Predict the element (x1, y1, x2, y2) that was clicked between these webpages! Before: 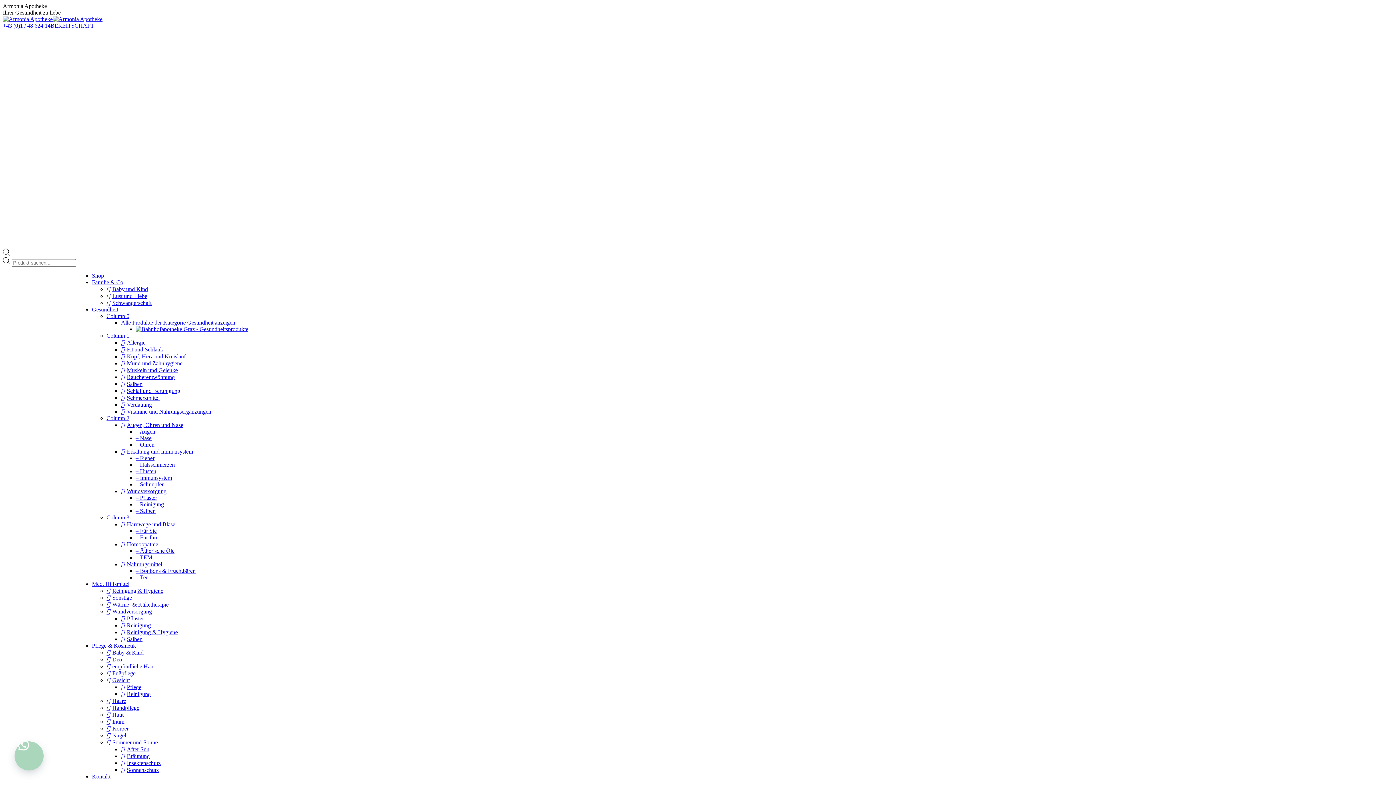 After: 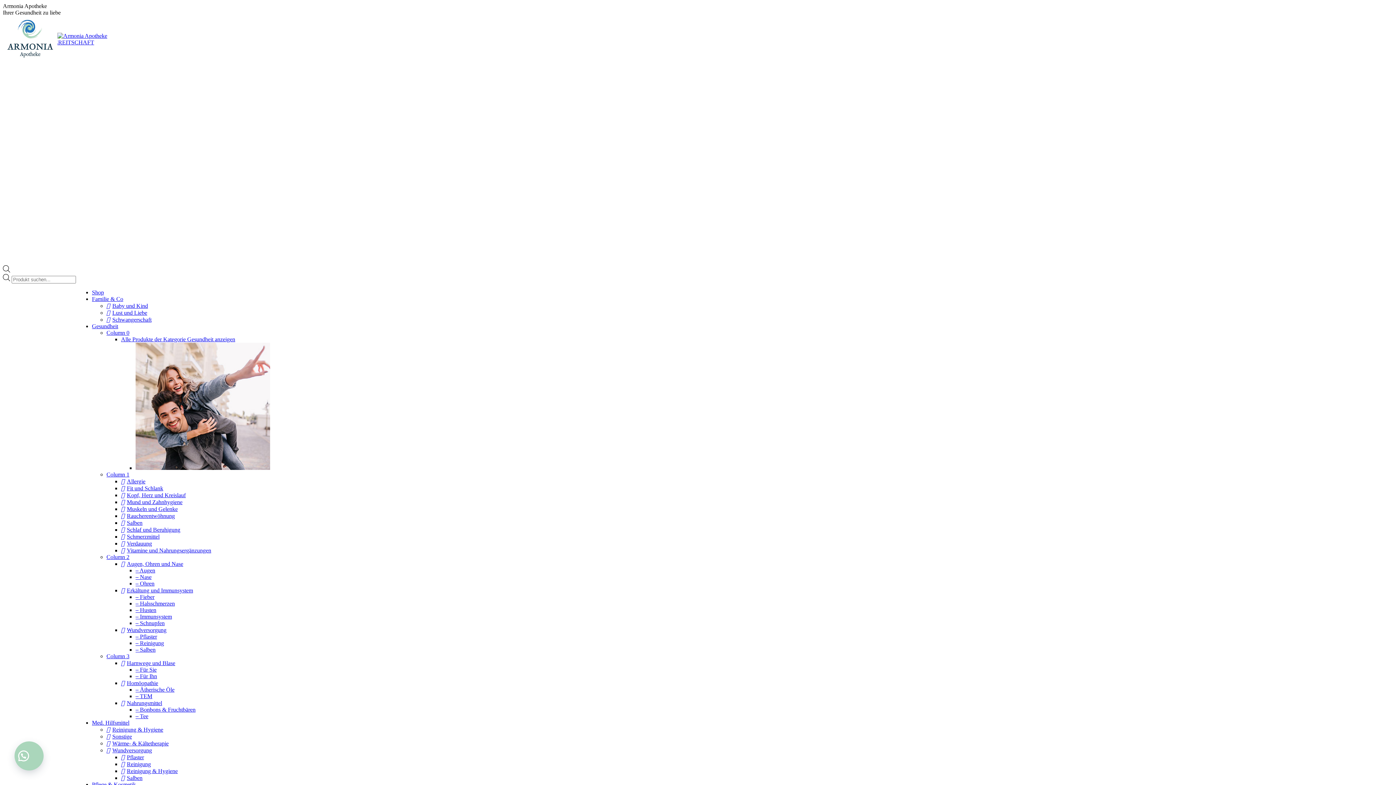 Action: bbox: (135, 461, 174, 467) label: – Halsschmerzen